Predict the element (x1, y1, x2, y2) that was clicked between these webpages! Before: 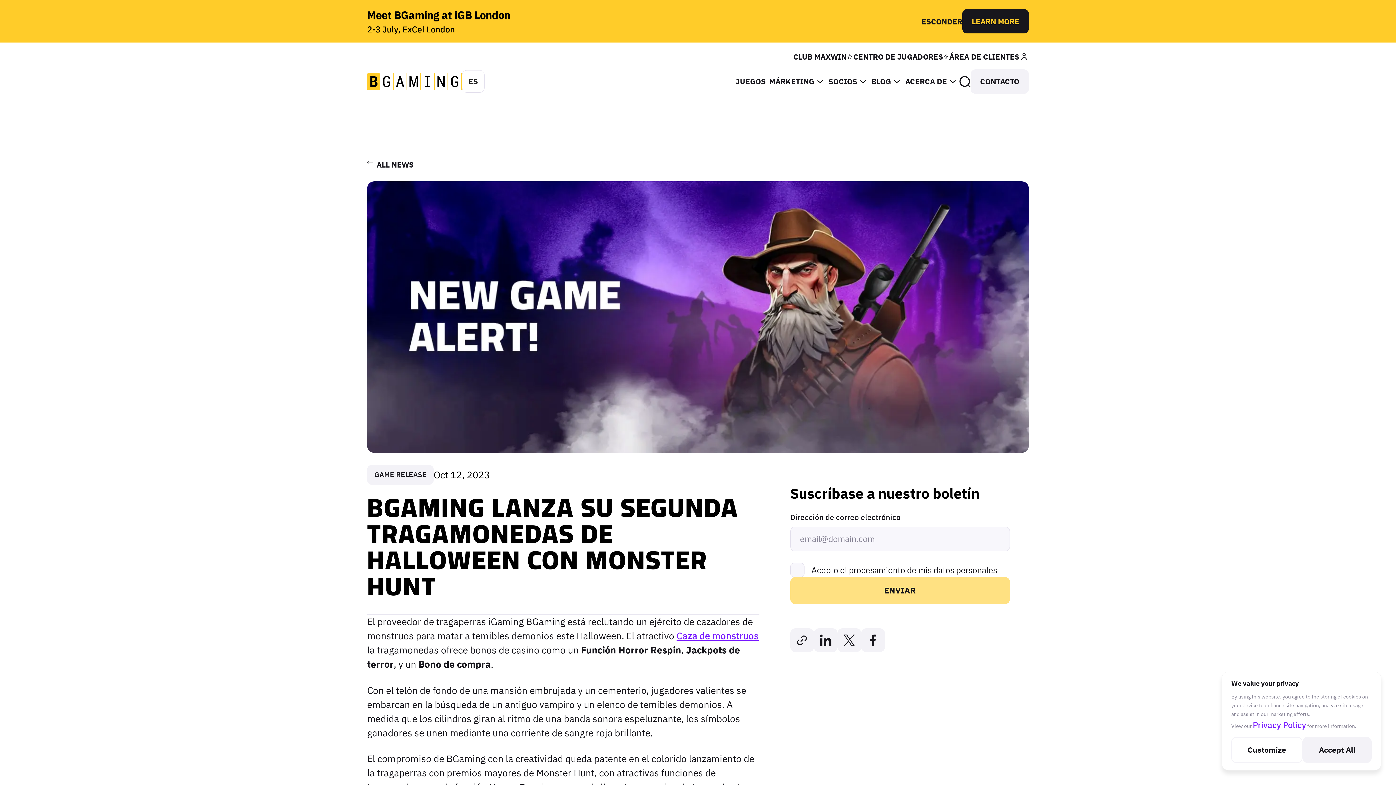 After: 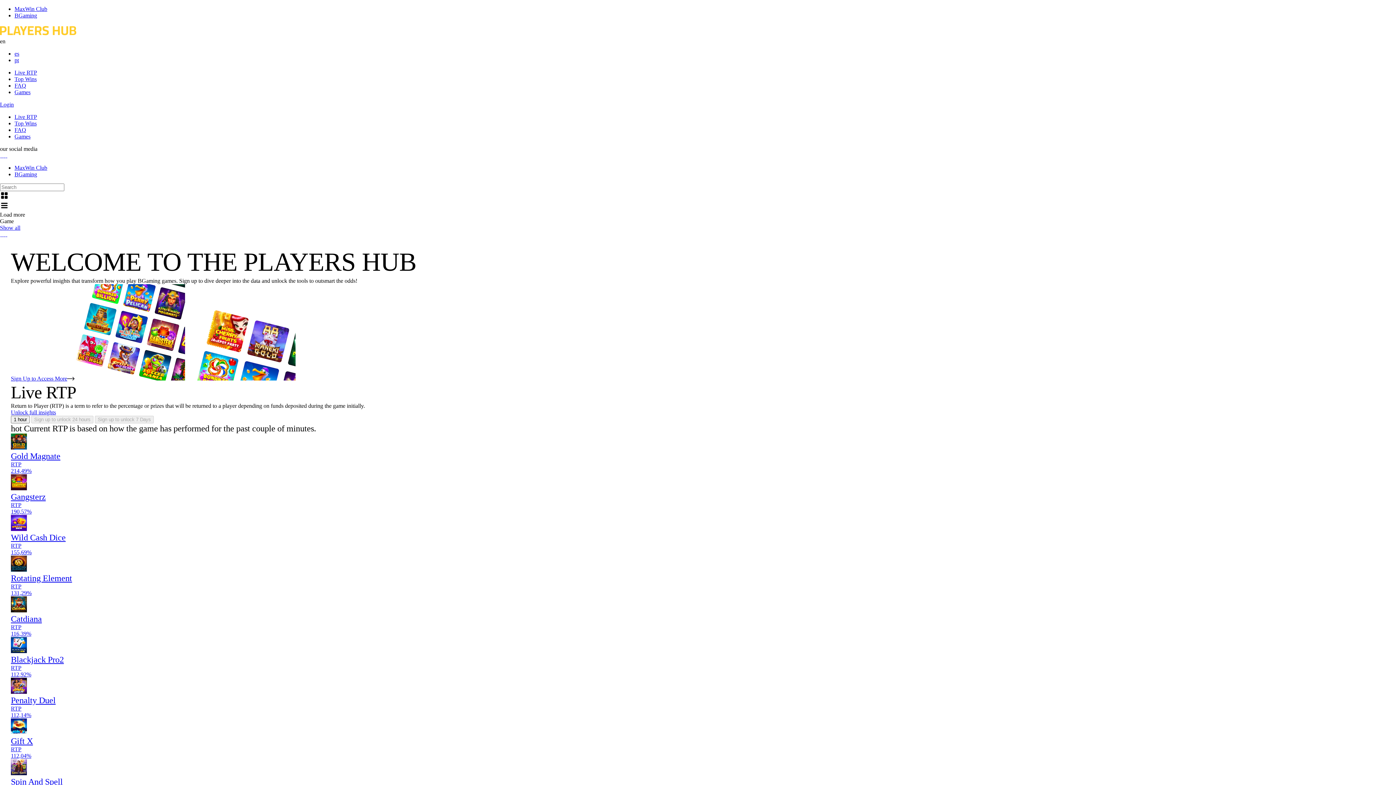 Action: label: CENTRO DE JUGADORES bbox: (853, 52, 949, 60)